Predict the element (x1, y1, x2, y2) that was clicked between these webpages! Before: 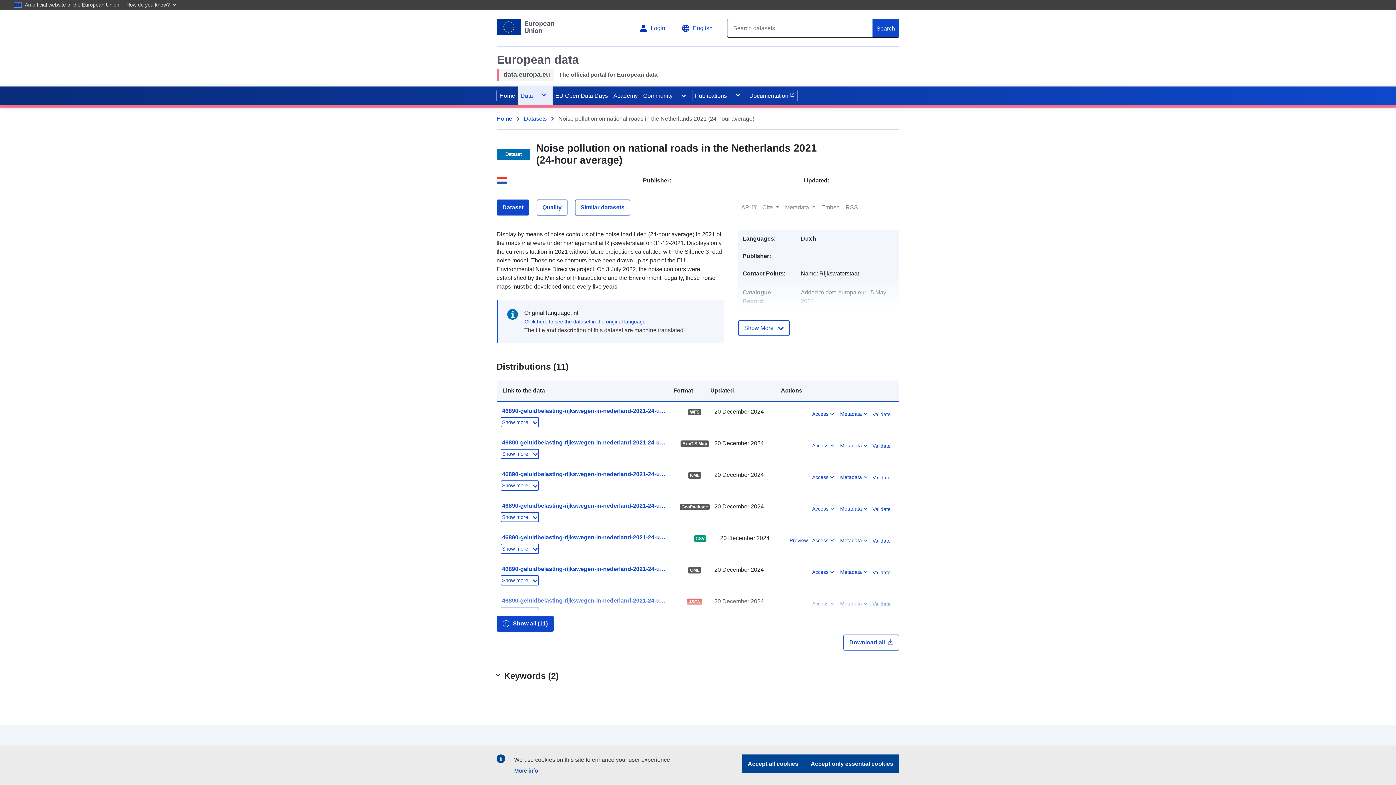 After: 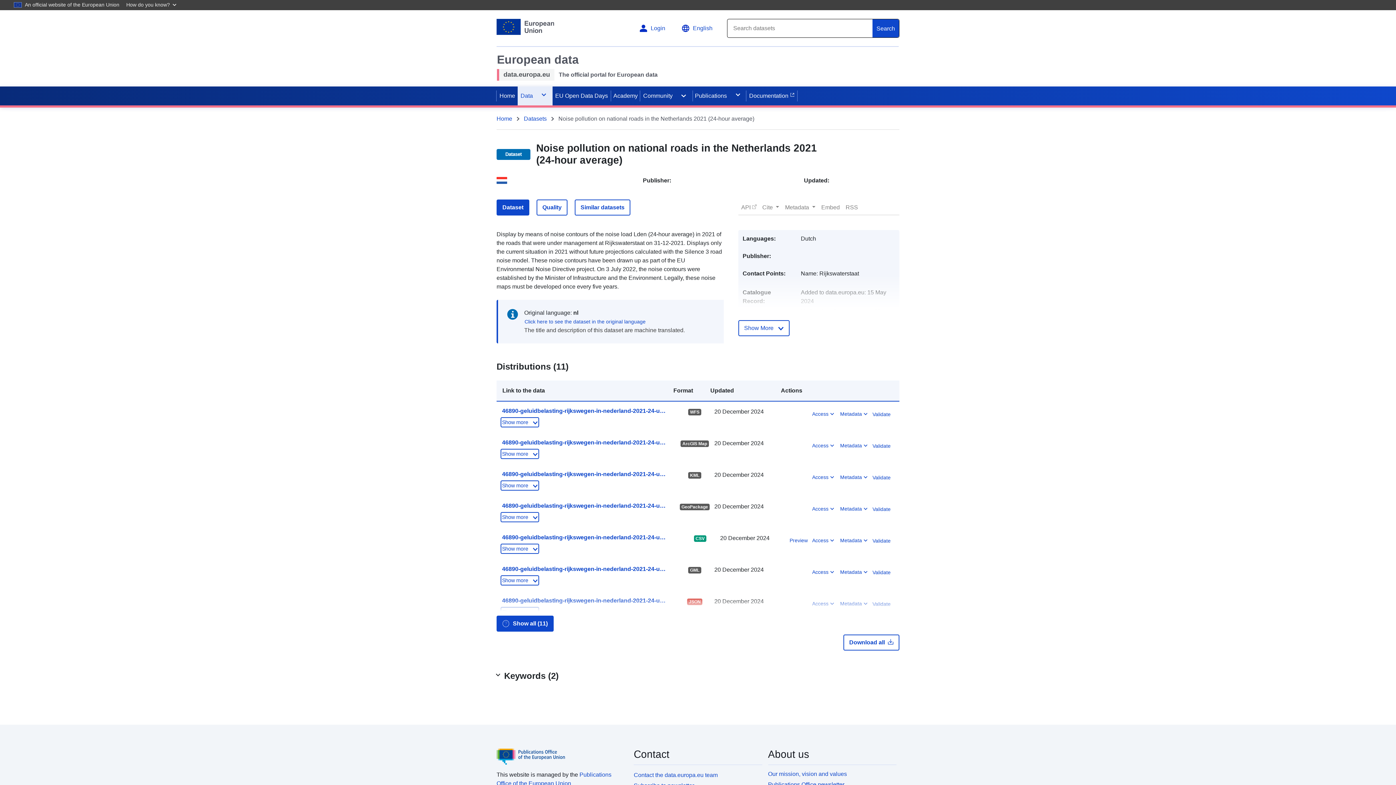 Action: bbox: (804, 754, 899, 773) label: Accept only essential cookies